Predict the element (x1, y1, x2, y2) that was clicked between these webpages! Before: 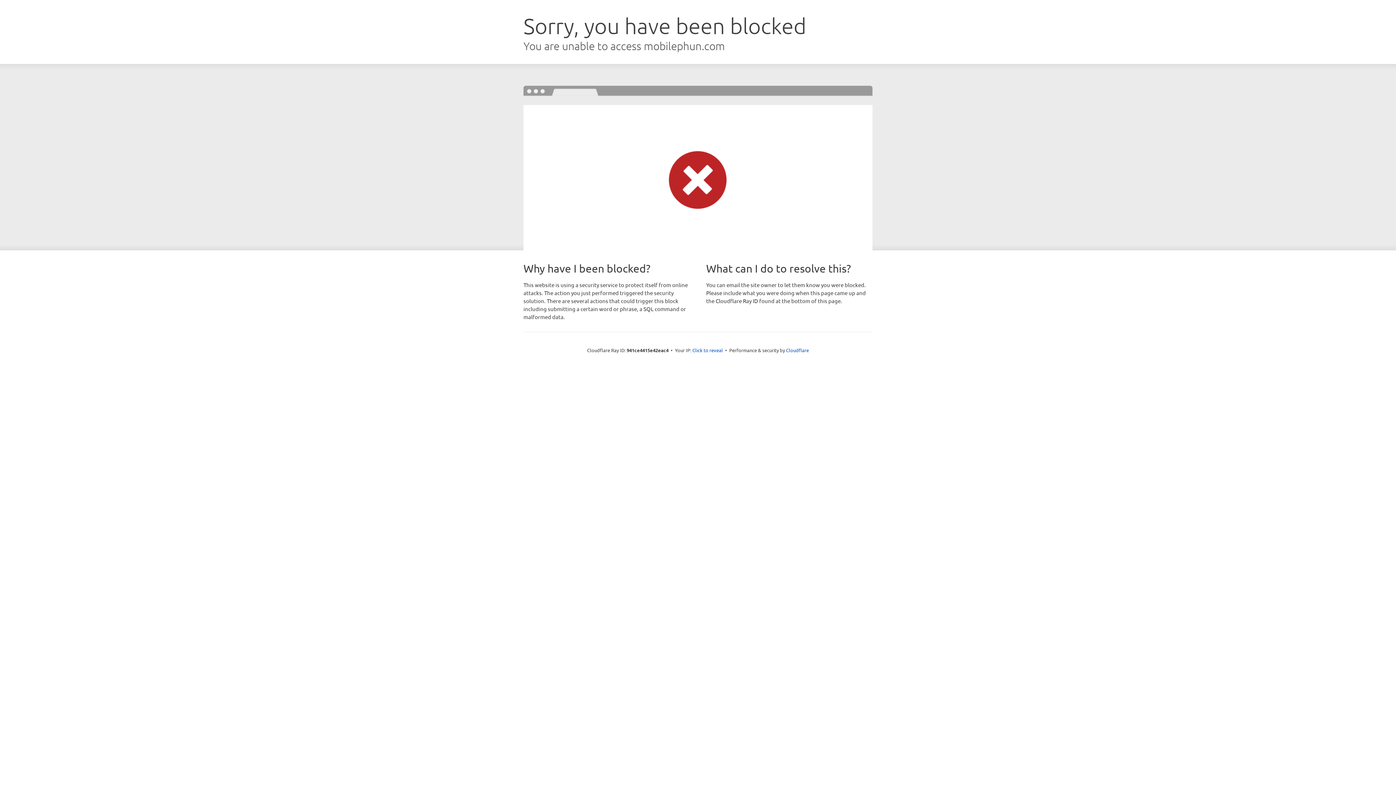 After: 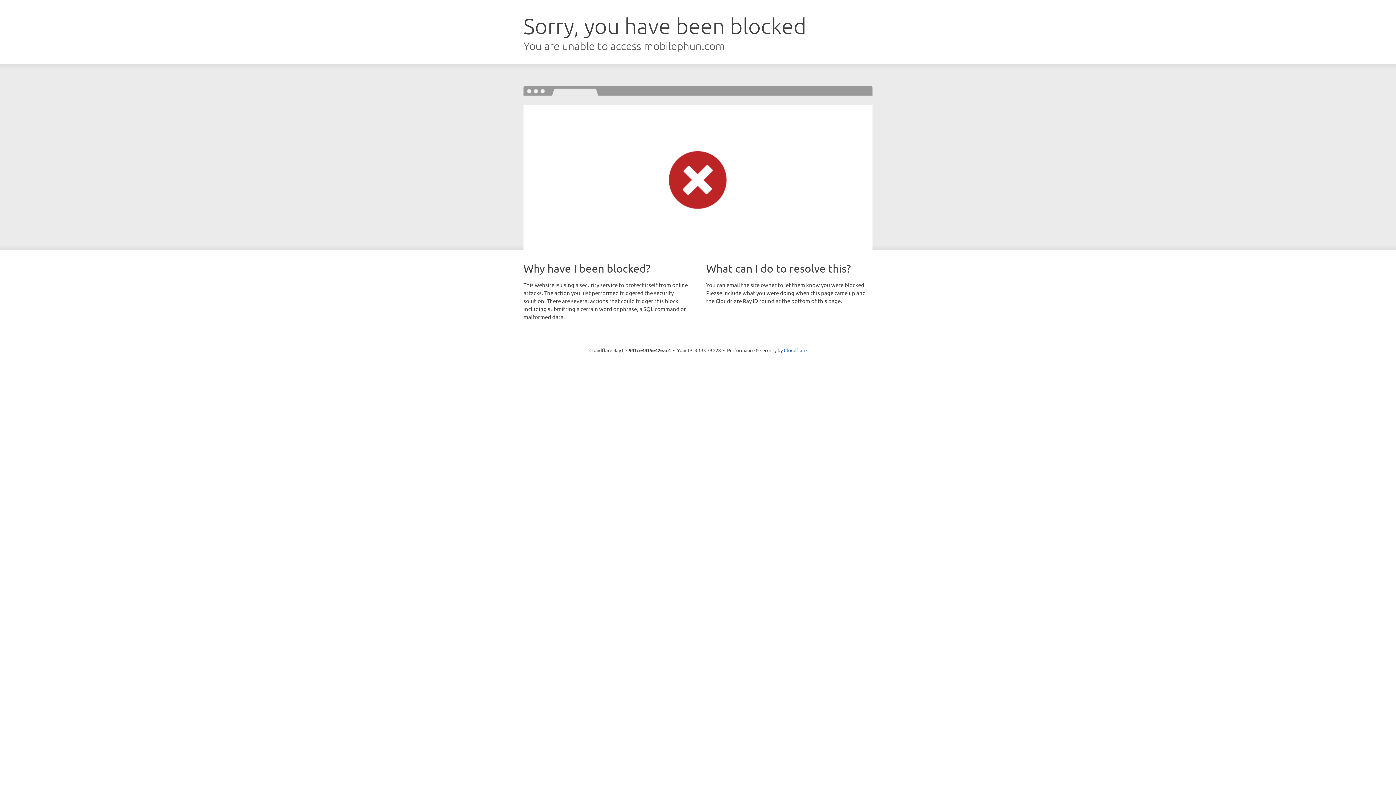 Action: bbox: (692, 346, 723, 353) label: Click to reveal